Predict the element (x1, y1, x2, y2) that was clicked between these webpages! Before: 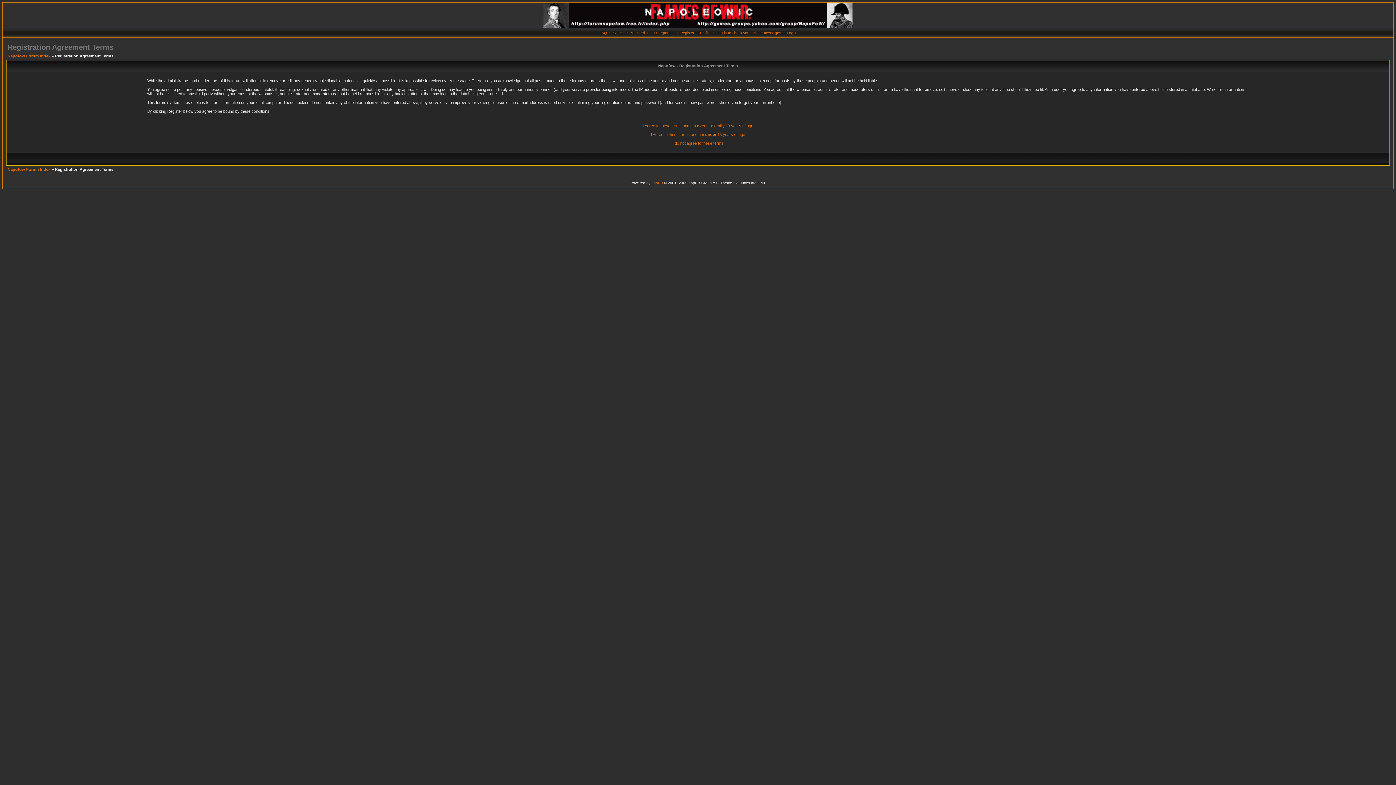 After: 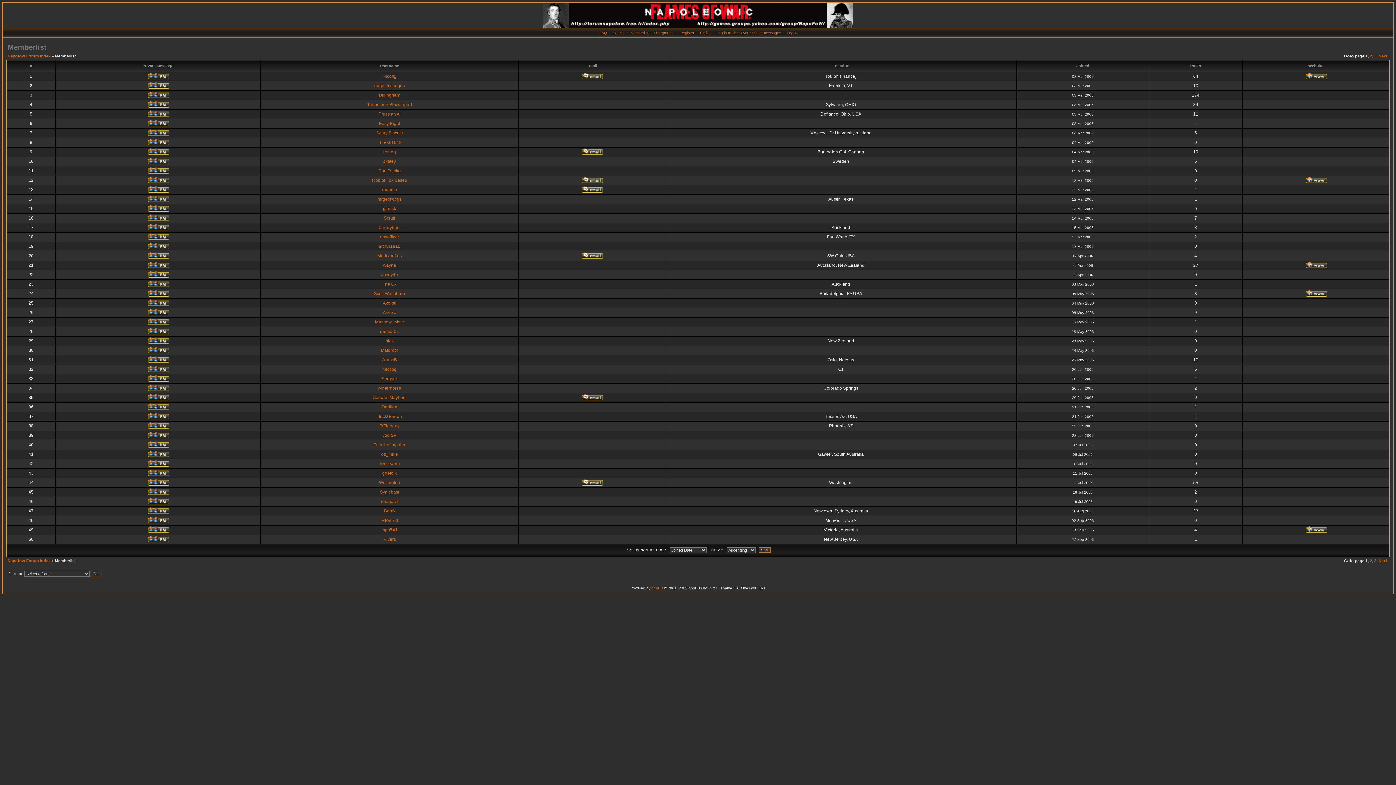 Action: bbox: (630, 30, 648, 34) label: Memberlist